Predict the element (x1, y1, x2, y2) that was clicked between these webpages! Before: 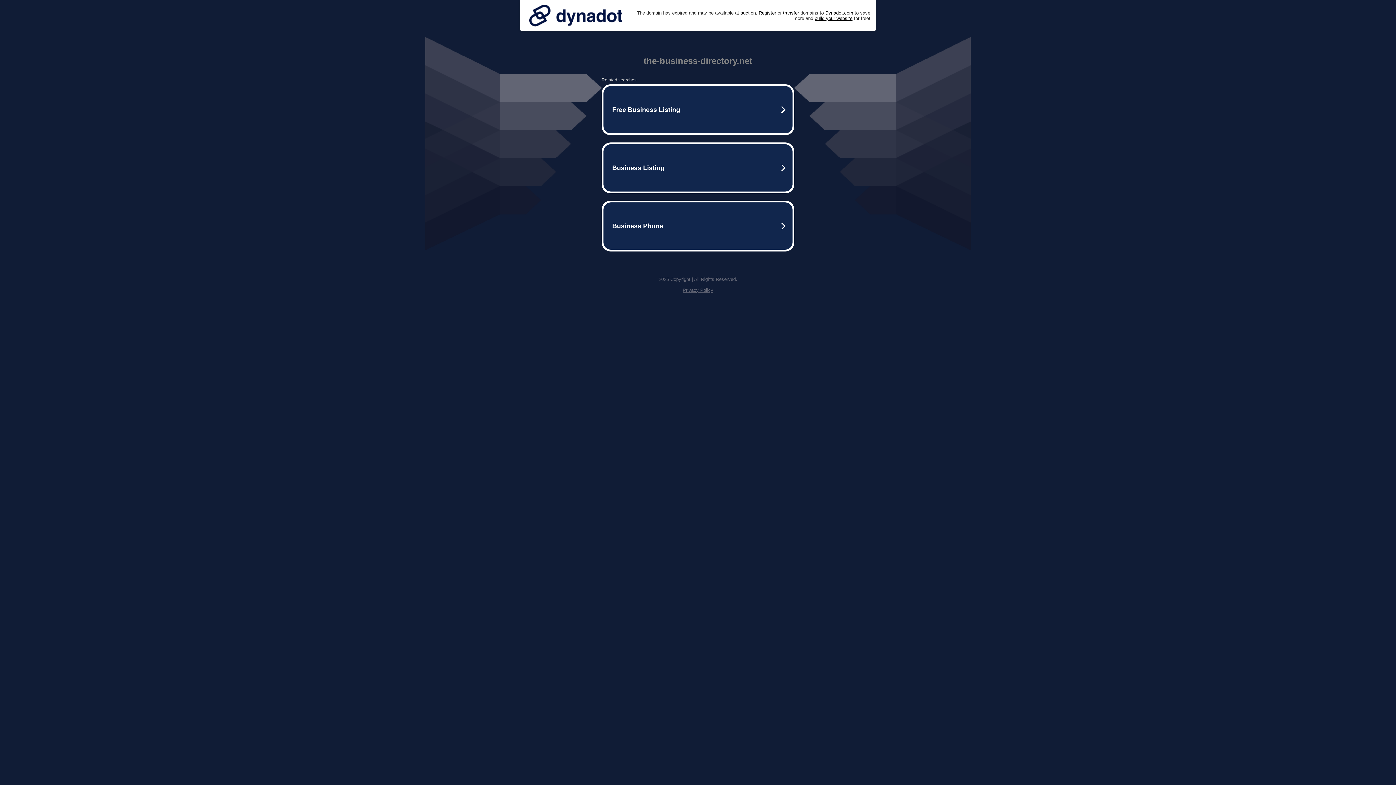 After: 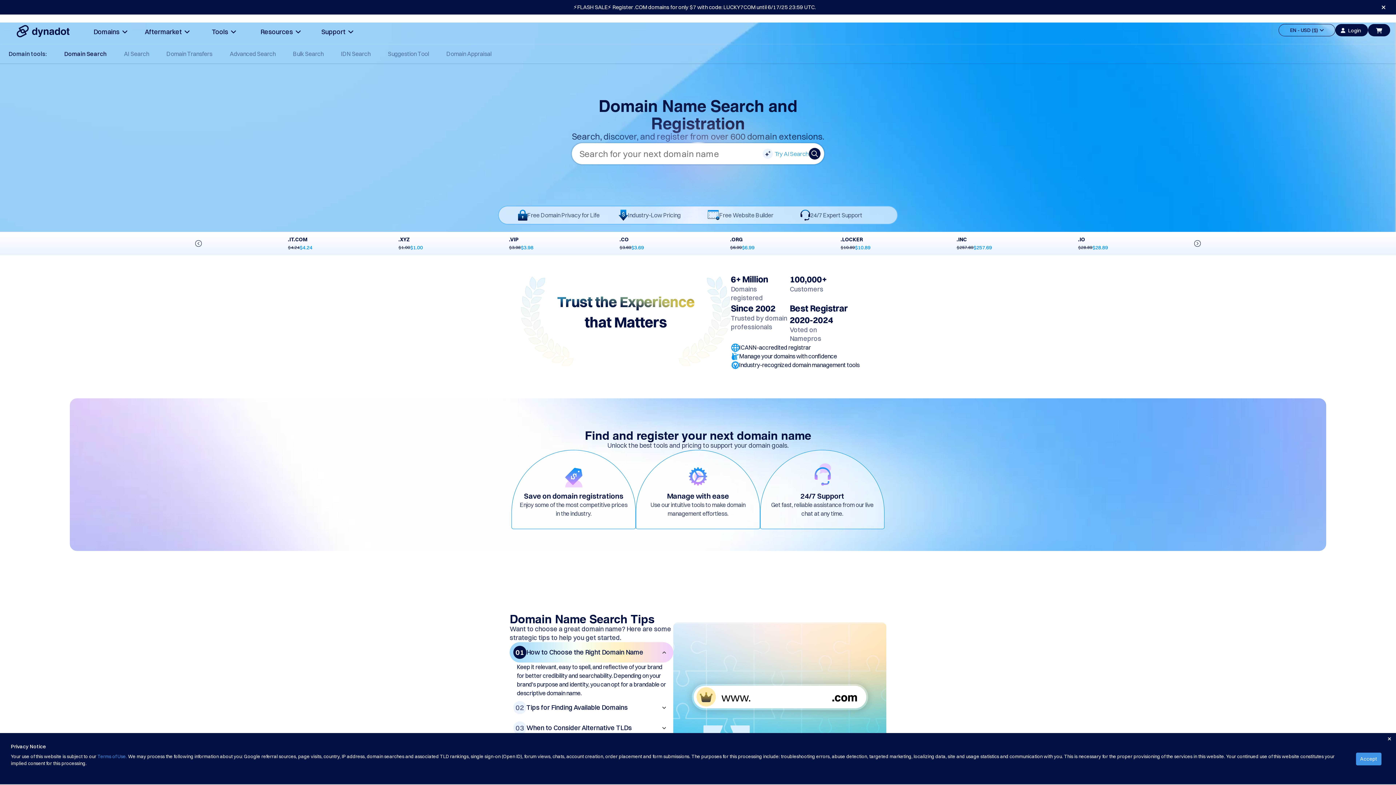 Action: label: Register bbox: (758, 10, 776, 15)